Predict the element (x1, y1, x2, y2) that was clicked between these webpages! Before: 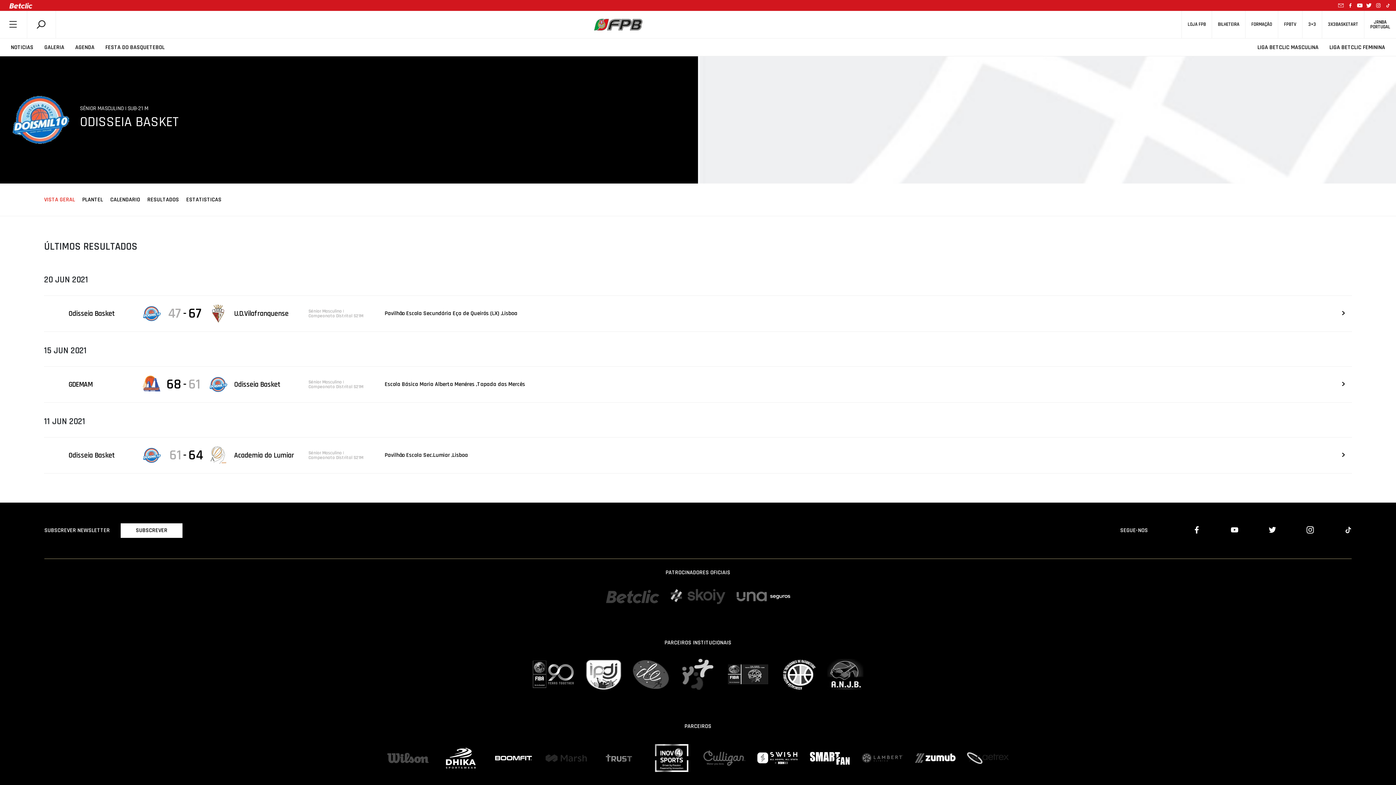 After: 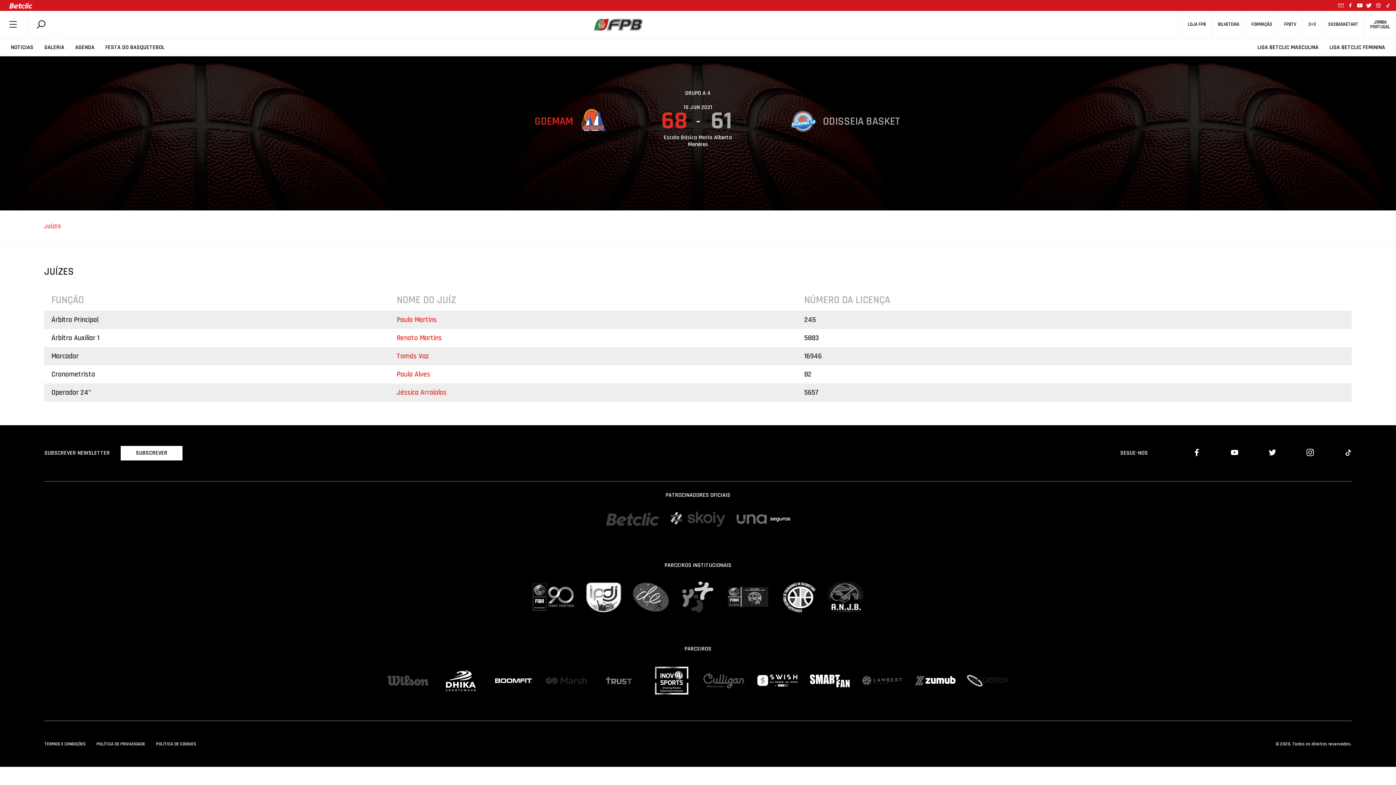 Action: bbox: (44, 366, 1352, 402) label: GDEMAM
68
-
61
Odisseia Basket
Escola Básica Maria Alberta Menéres ,Tapada das Mercês
Sénior Masculino | Campeonato Distrital S21M